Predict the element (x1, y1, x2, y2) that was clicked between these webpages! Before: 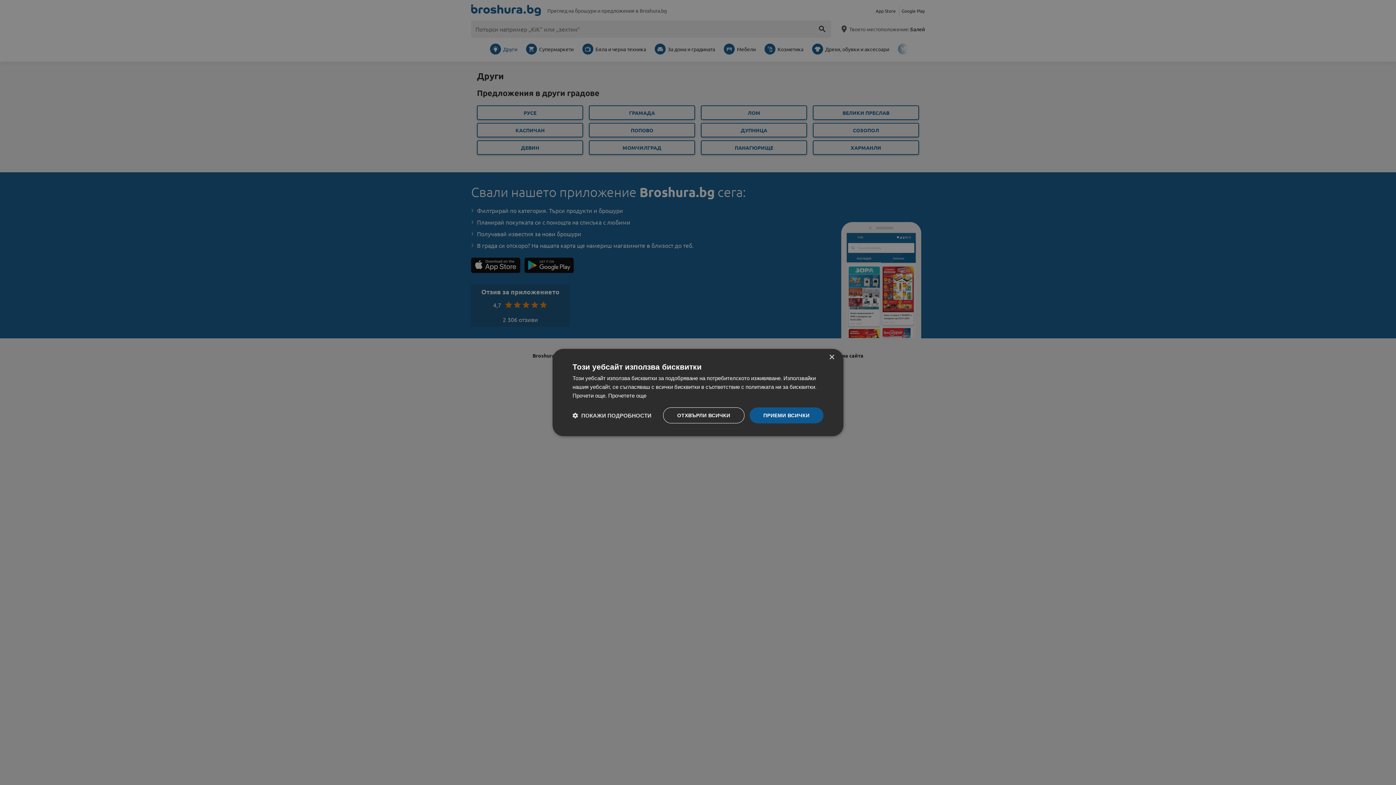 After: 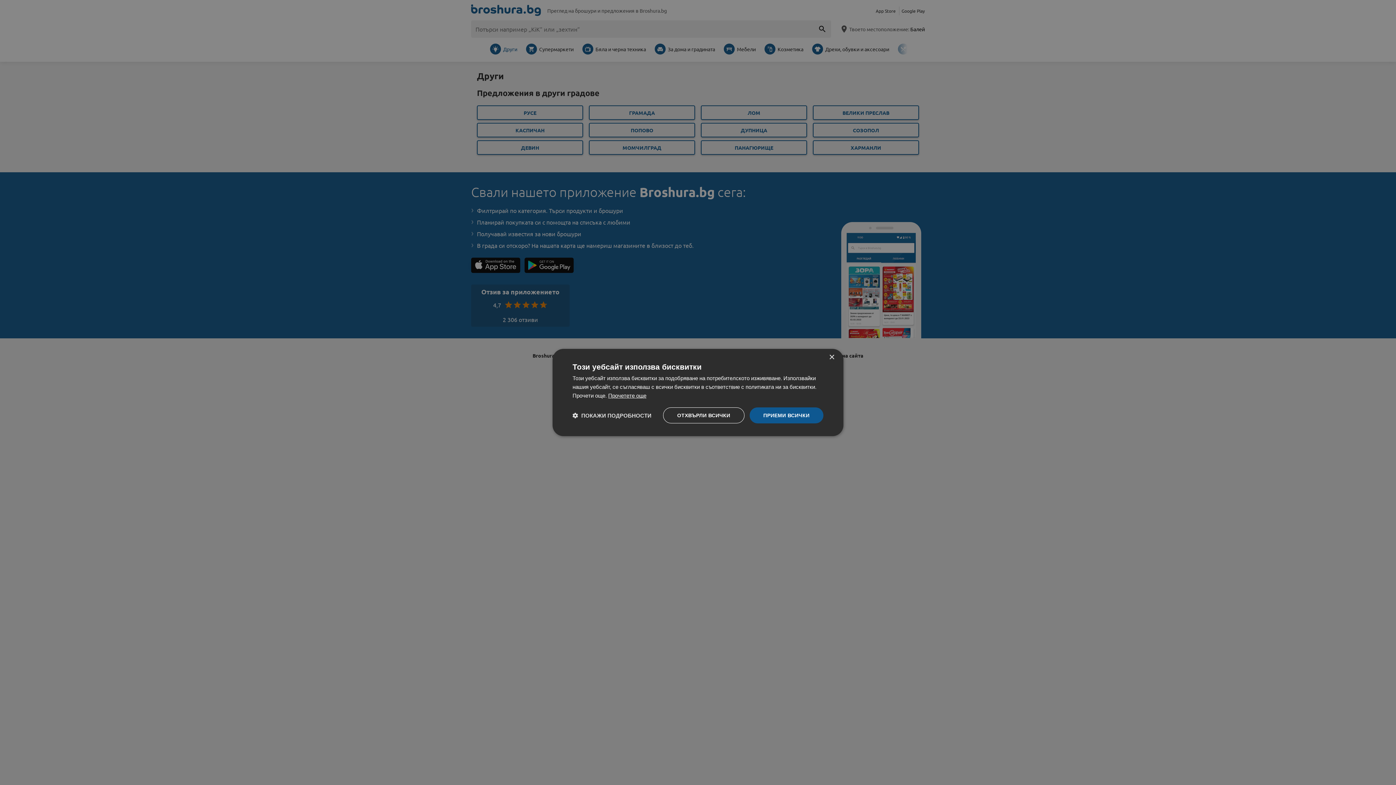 Action: label: Прочетете още, opens a new window bbox: (608, 392, 646, 398)